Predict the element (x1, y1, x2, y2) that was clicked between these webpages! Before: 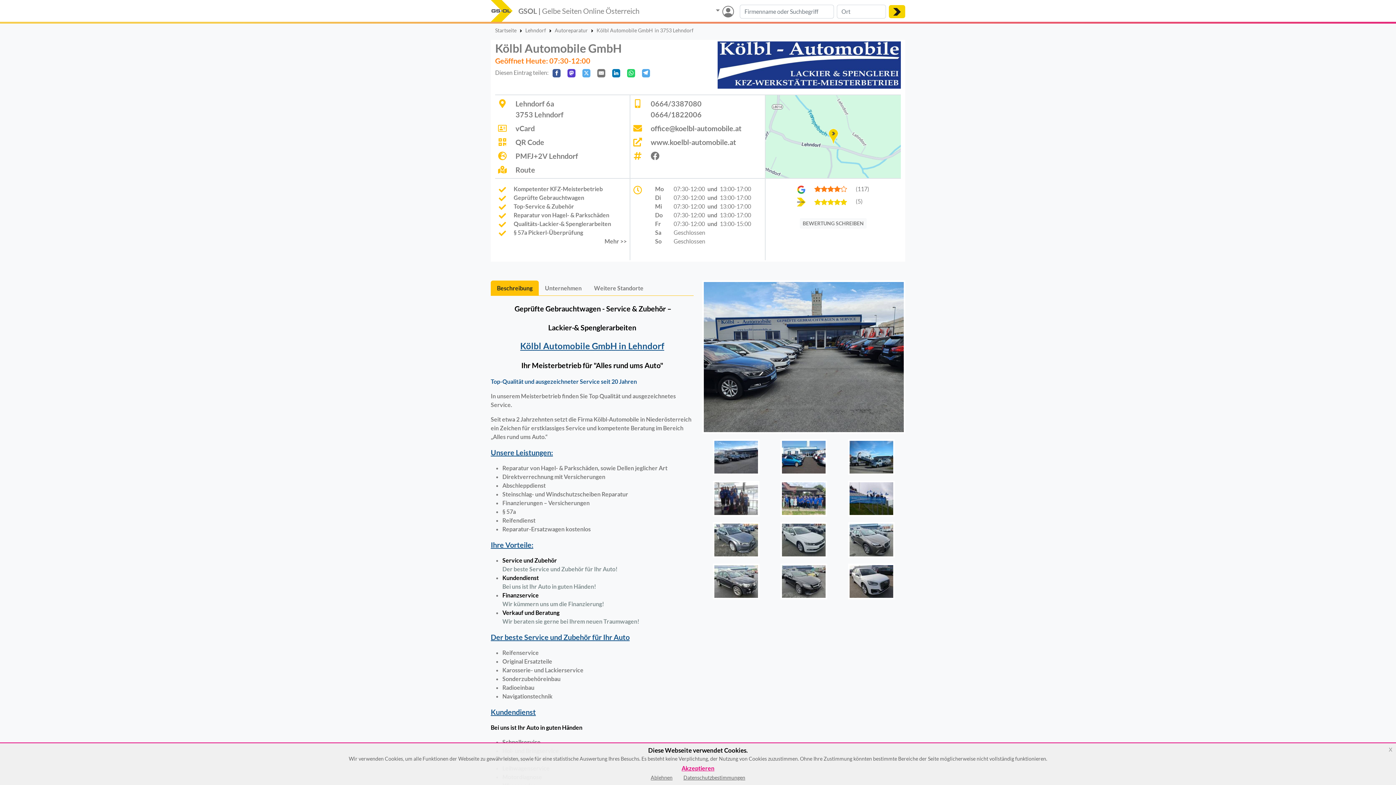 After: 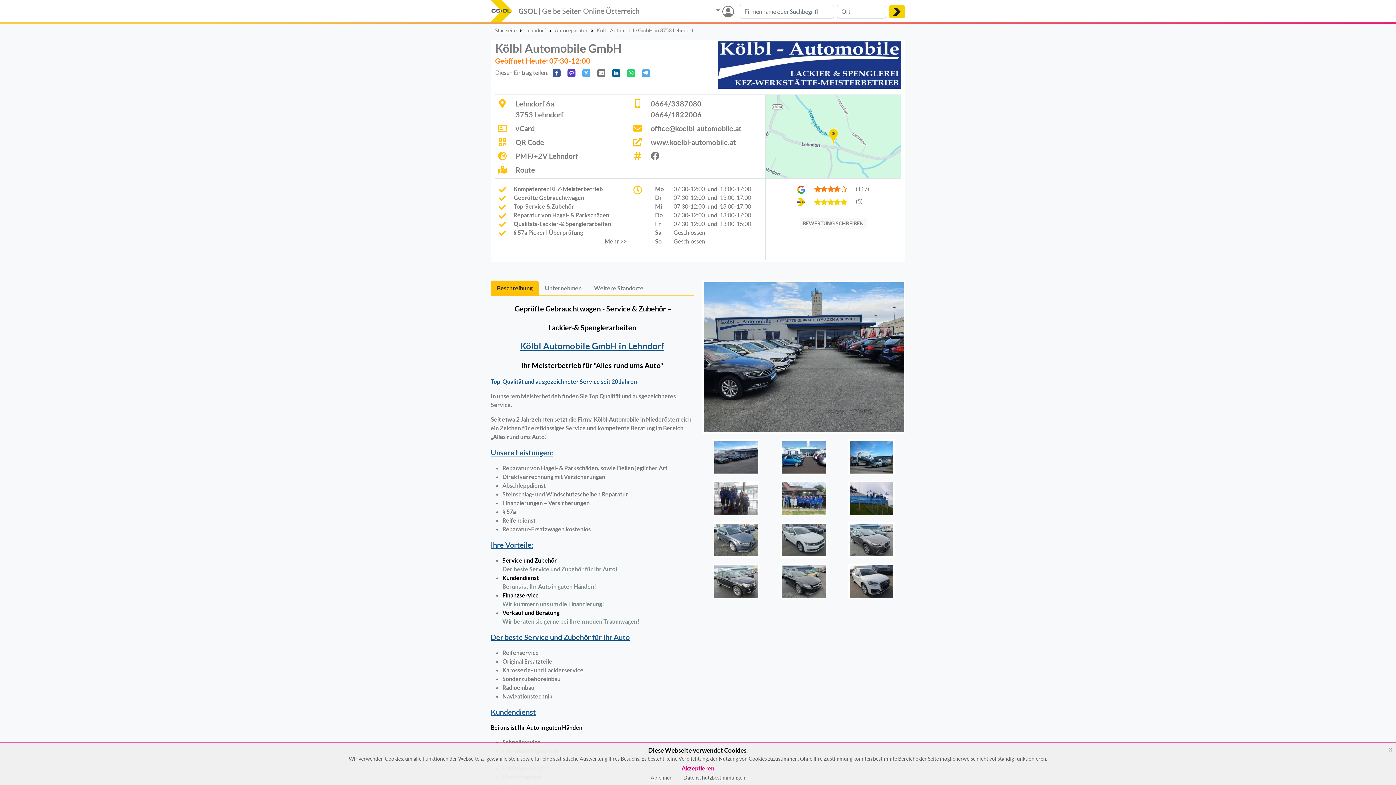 Action: label: In LinkedIn teilen bbox: (612, 69, 620, 77)